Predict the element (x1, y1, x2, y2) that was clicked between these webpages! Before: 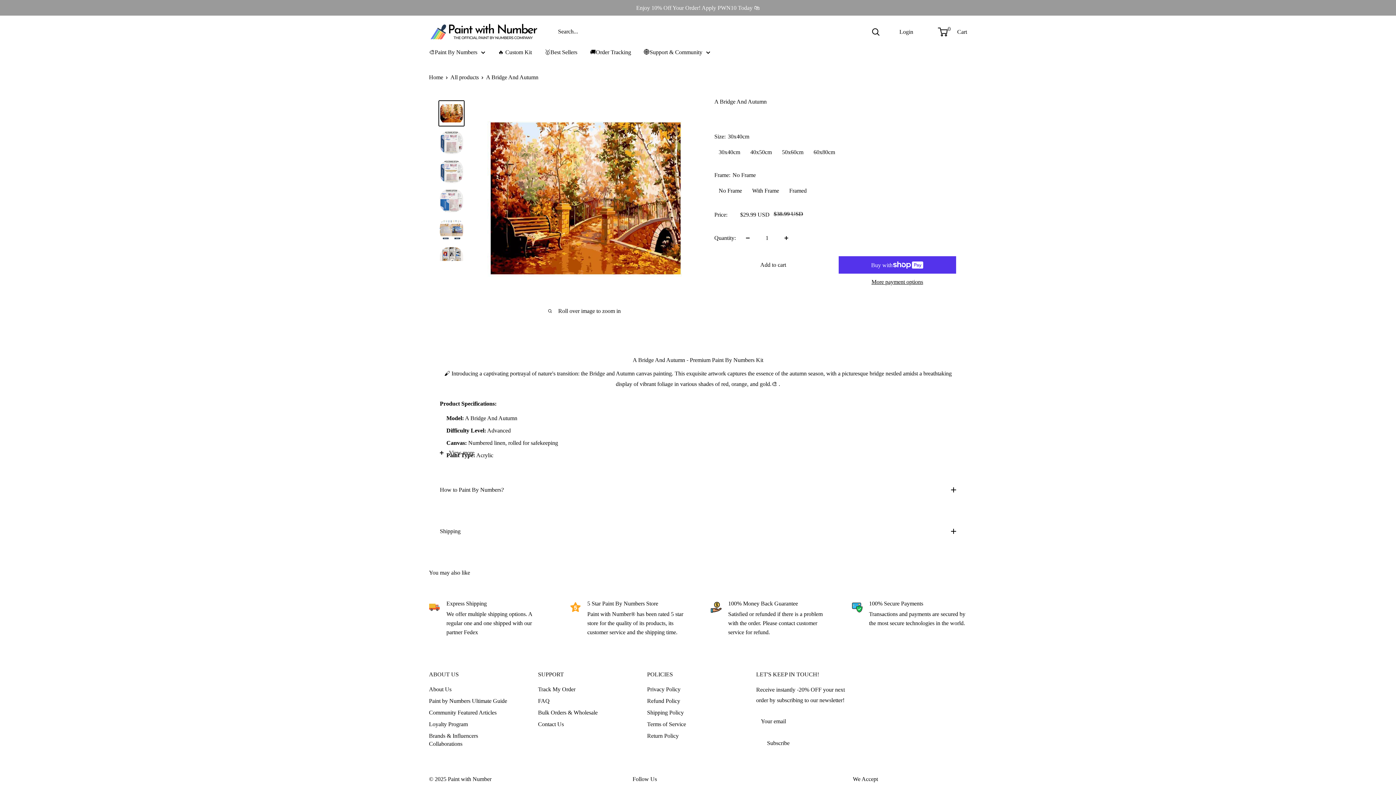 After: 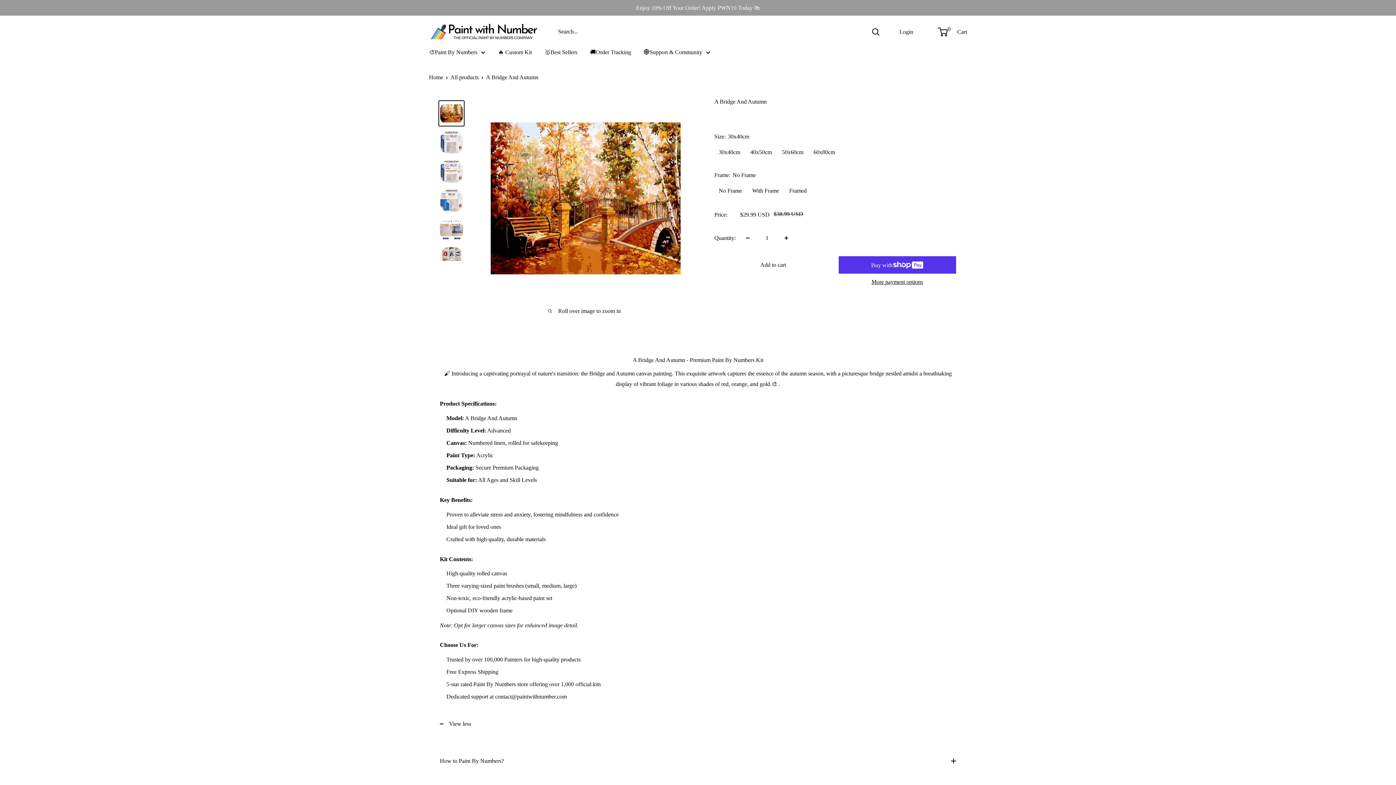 Action: bbox: (429, 441, 967, 464) label: View more